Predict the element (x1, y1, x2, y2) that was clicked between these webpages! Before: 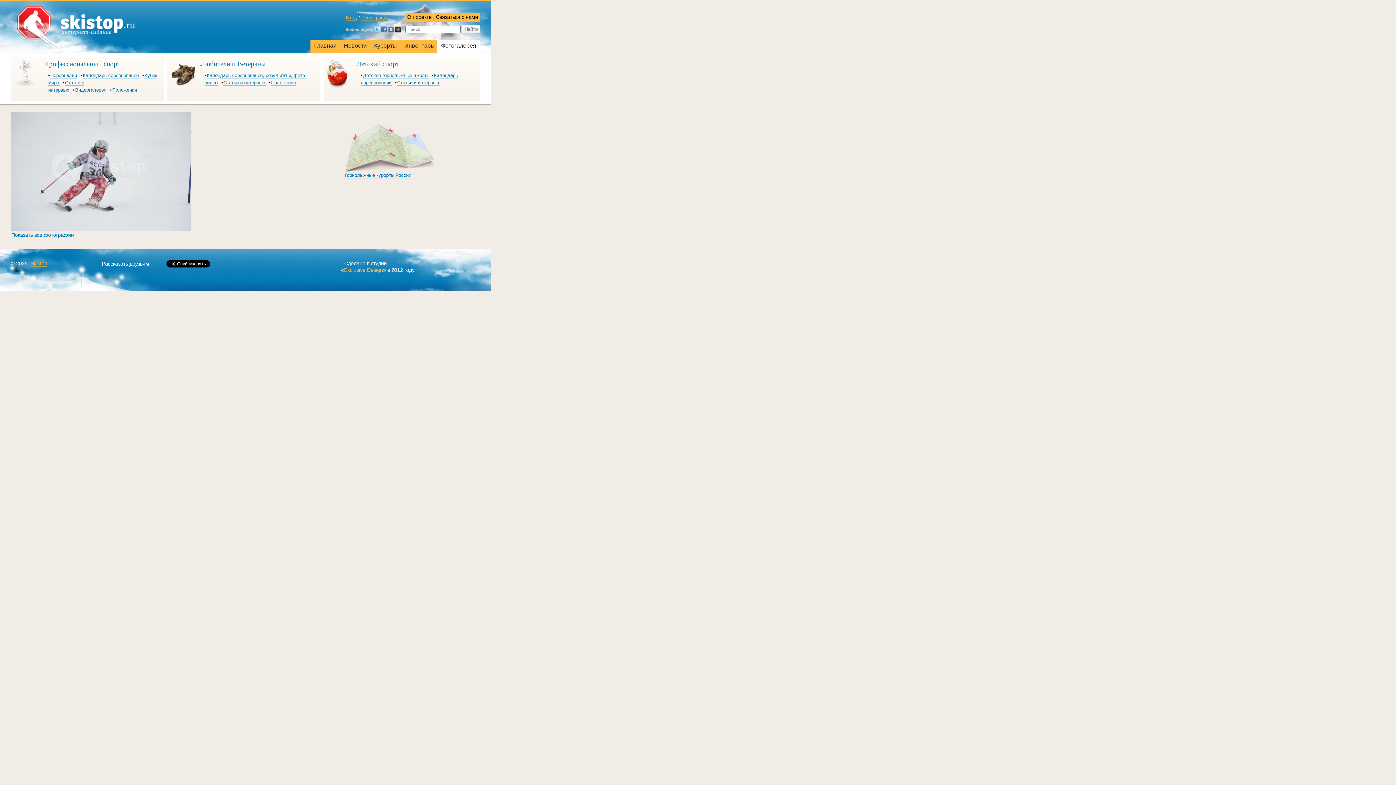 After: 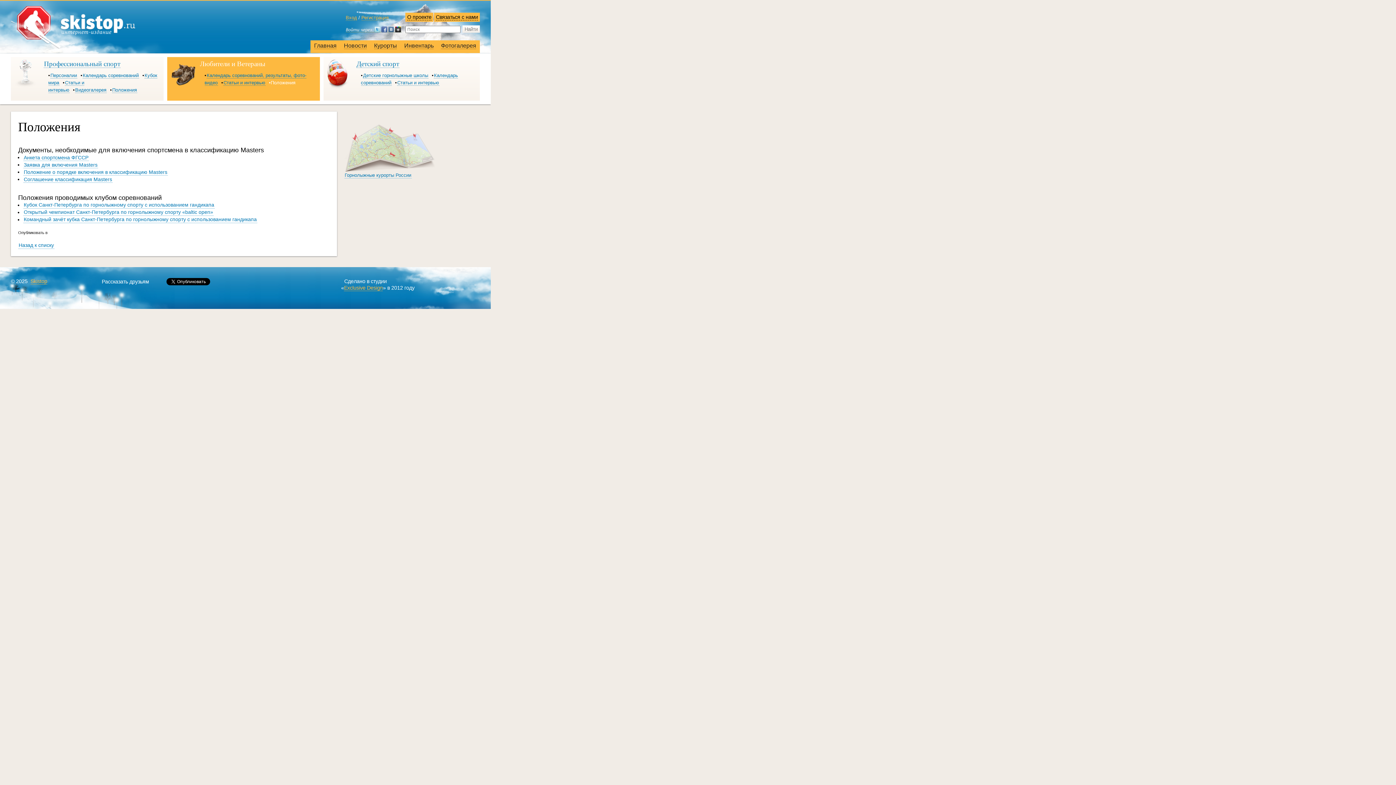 Action: label: Положения bbox: (270, 79, 296, 85)